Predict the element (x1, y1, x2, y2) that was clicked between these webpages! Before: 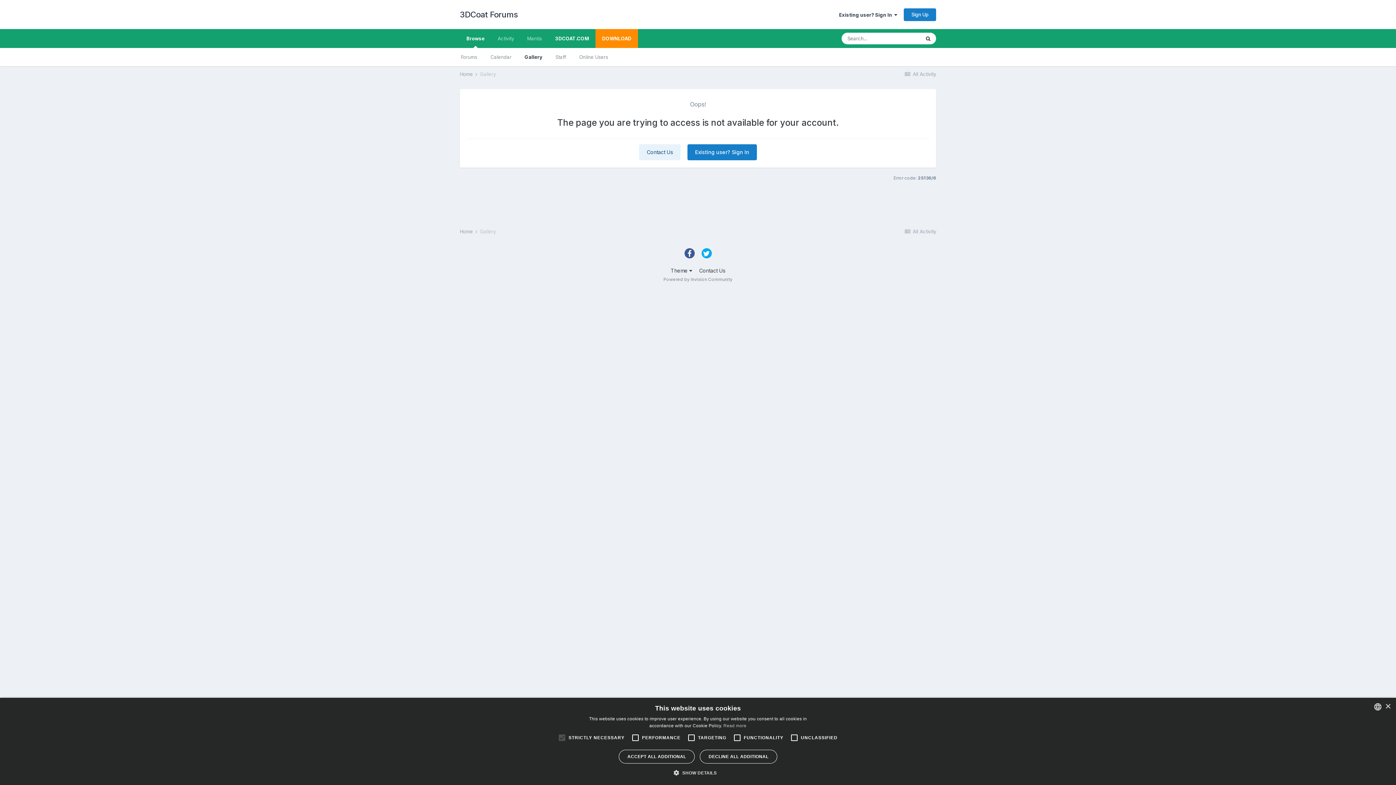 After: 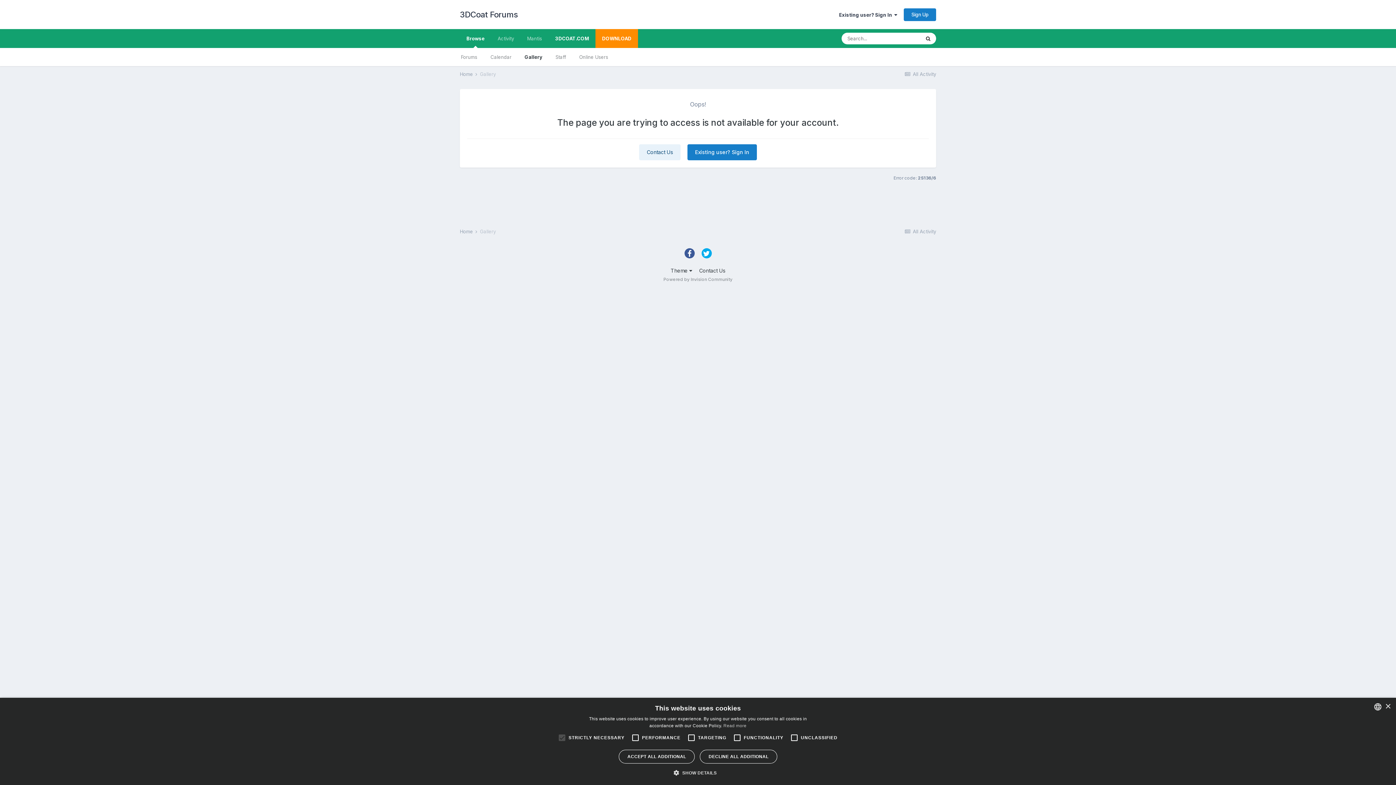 Action: bbox: (684, 248, 694, 258)